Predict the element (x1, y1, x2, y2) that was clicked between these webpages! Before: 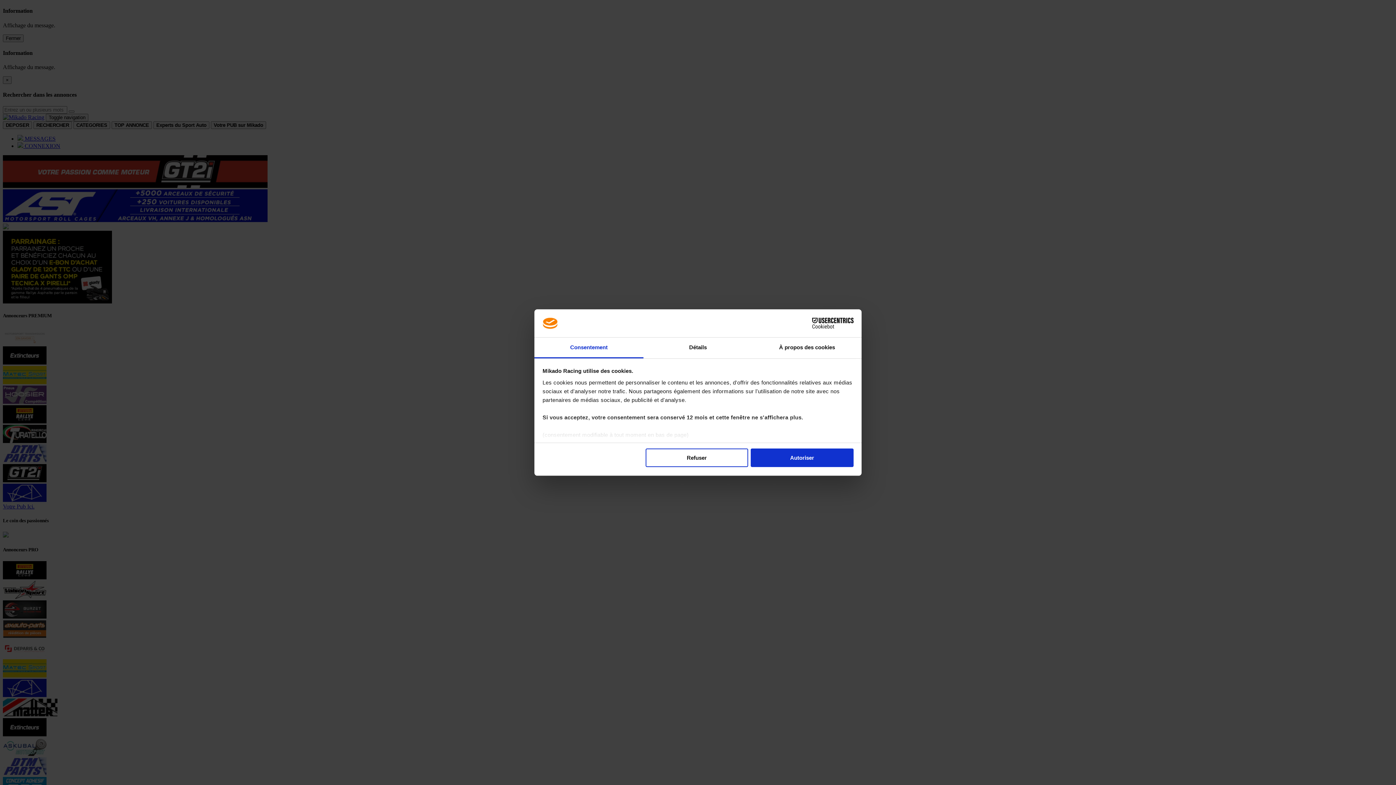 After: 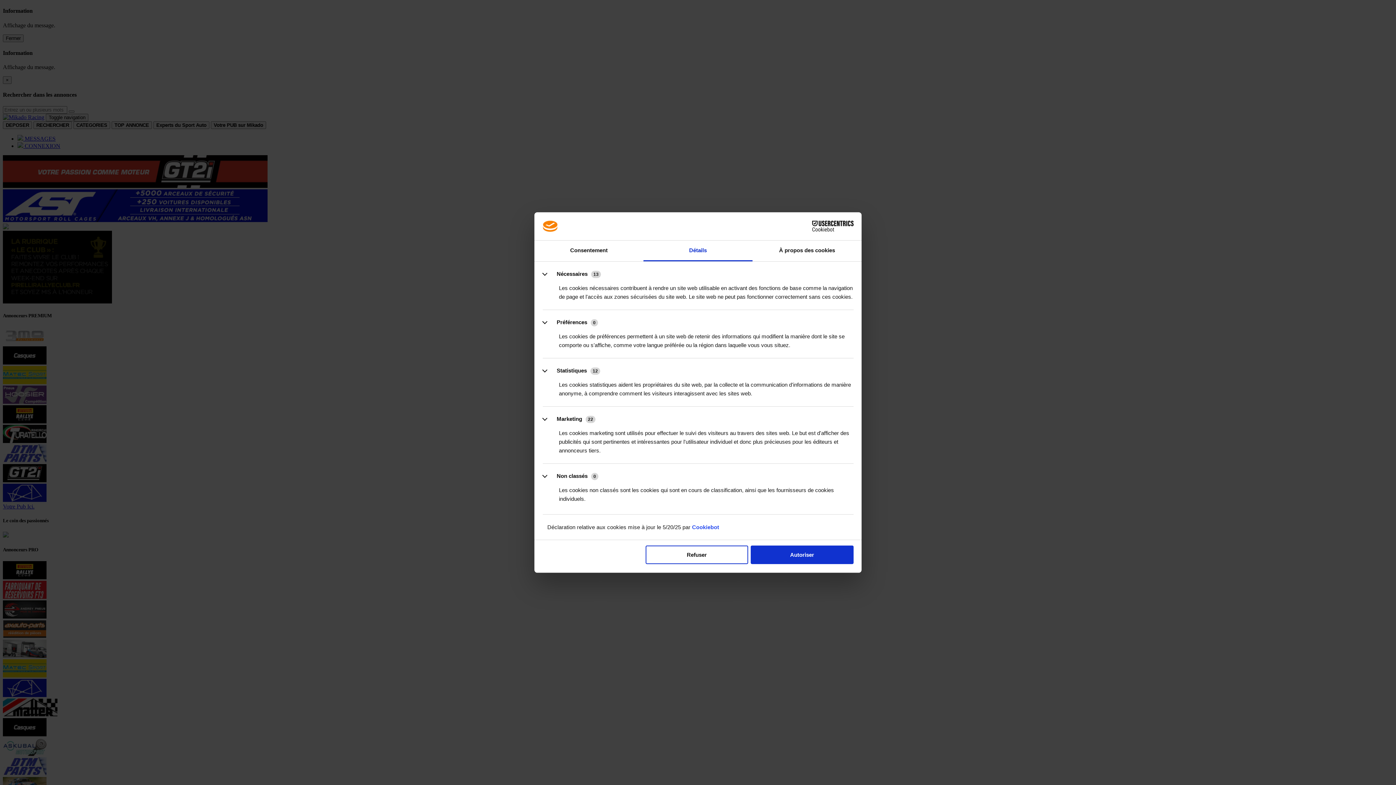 Action: bbox: (643, 337, 752, 358) label: Détails